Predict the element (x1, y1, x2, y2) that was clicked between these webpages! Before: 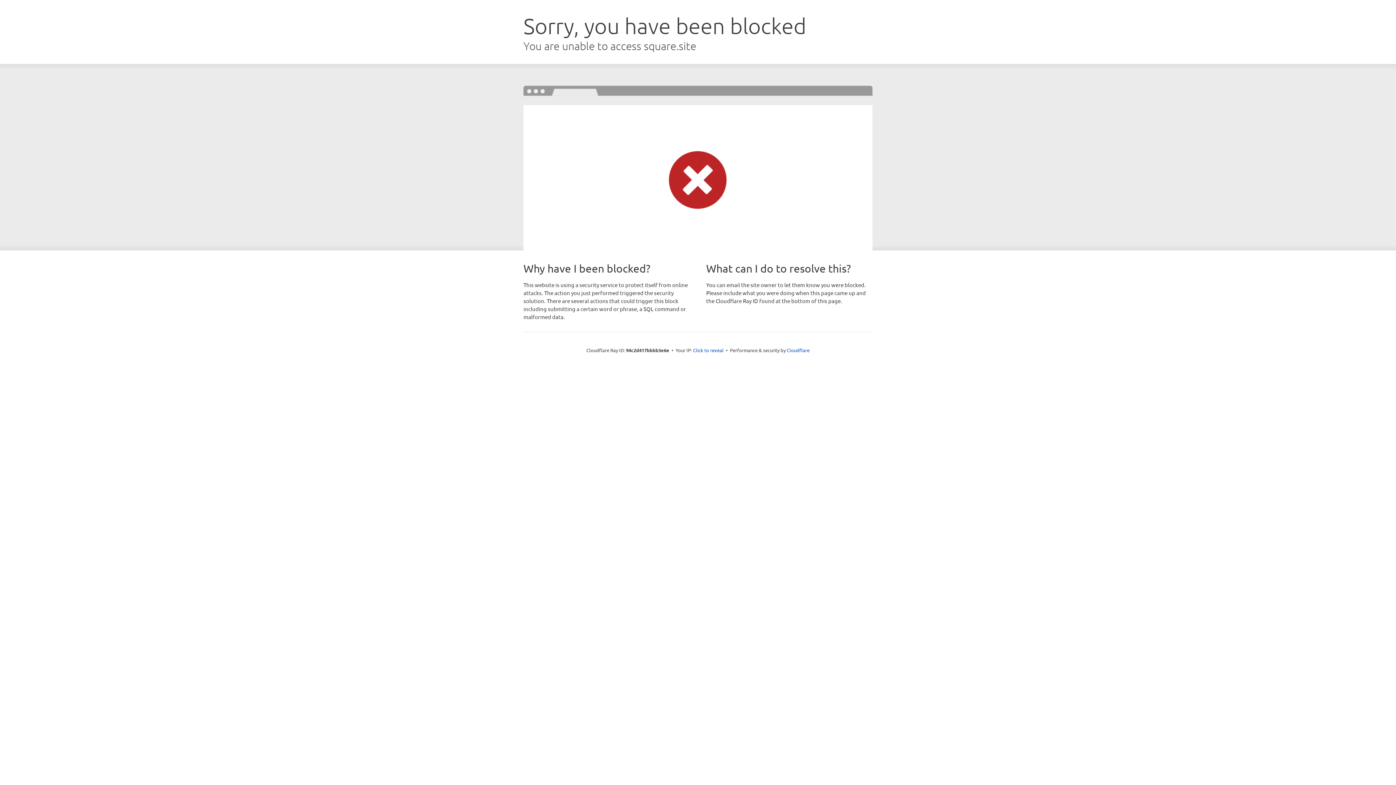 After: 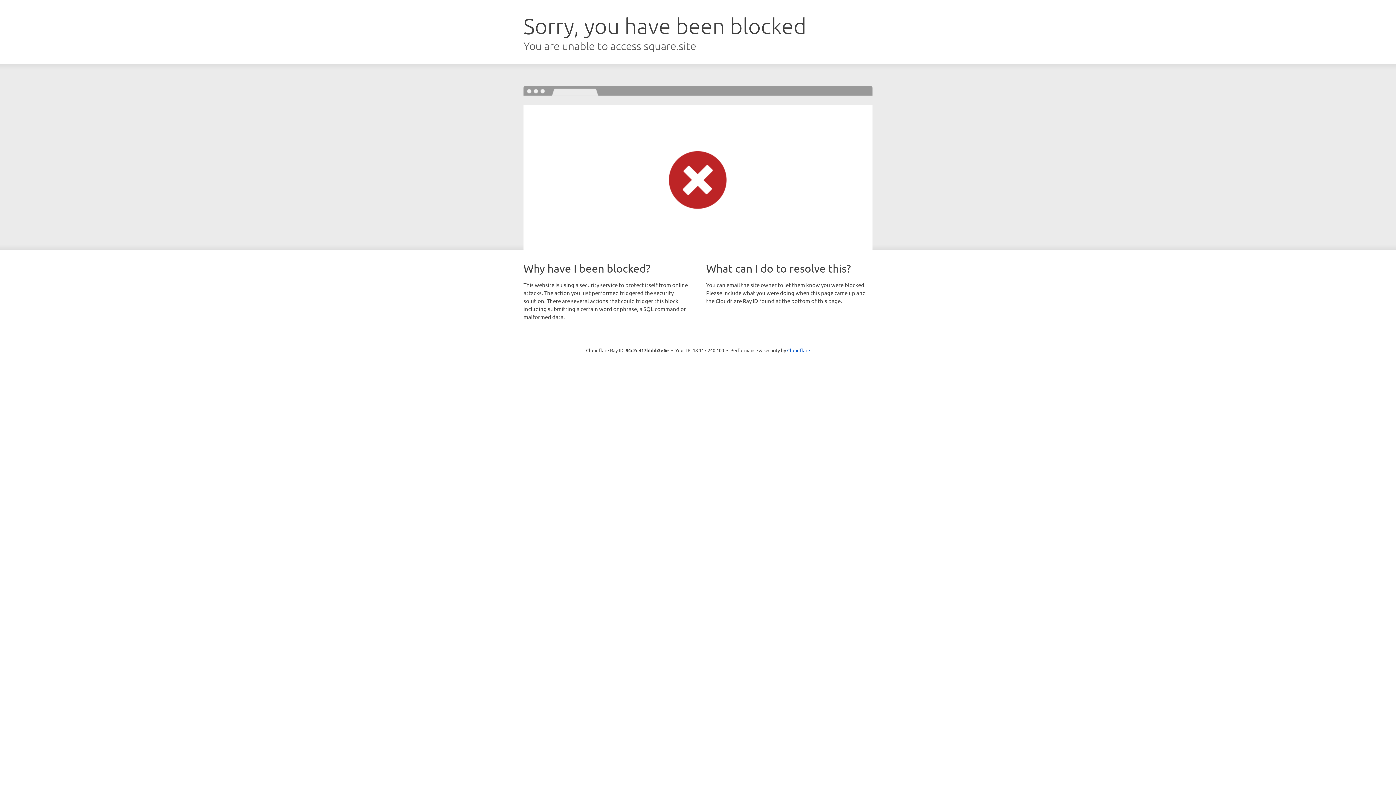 Action: bbox: (693, 346, 723, 353) label: Click to reveal